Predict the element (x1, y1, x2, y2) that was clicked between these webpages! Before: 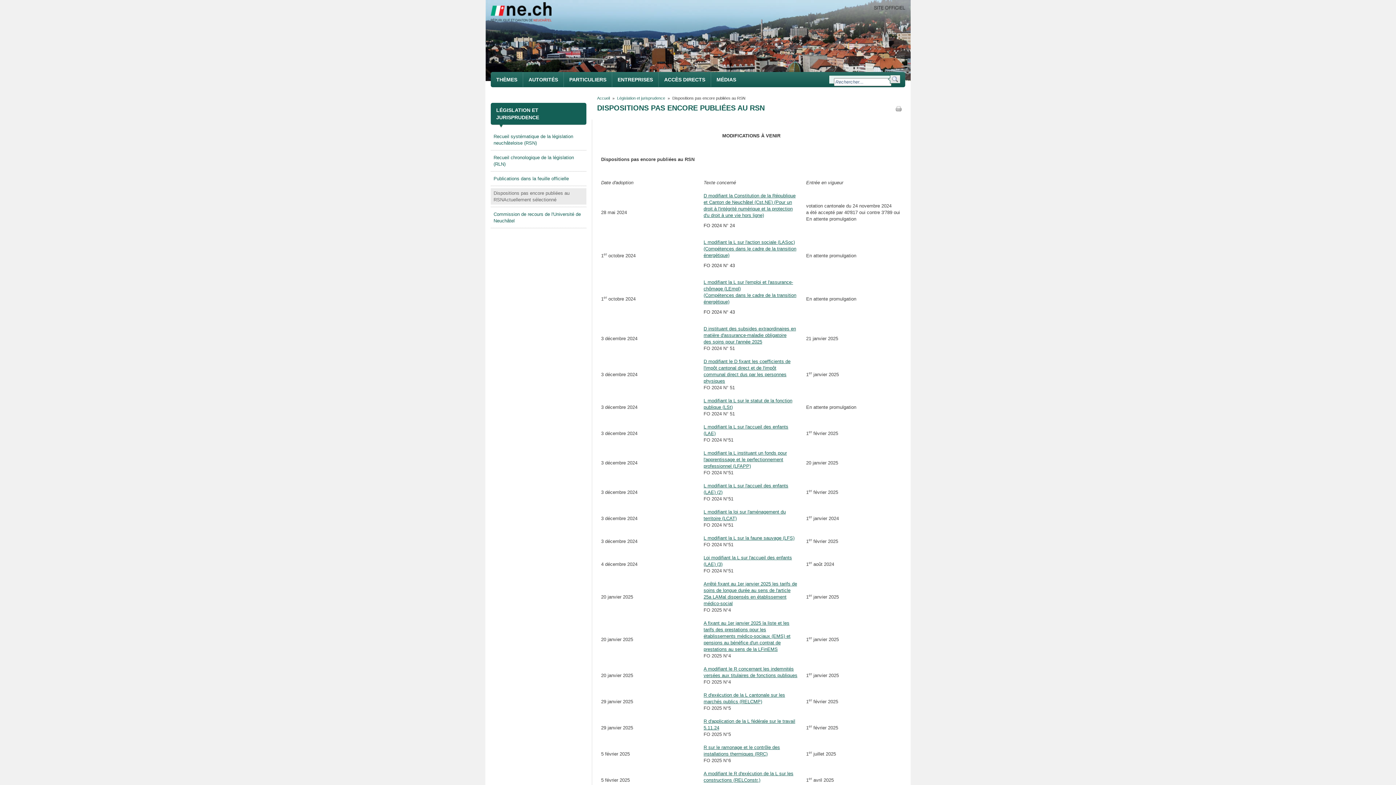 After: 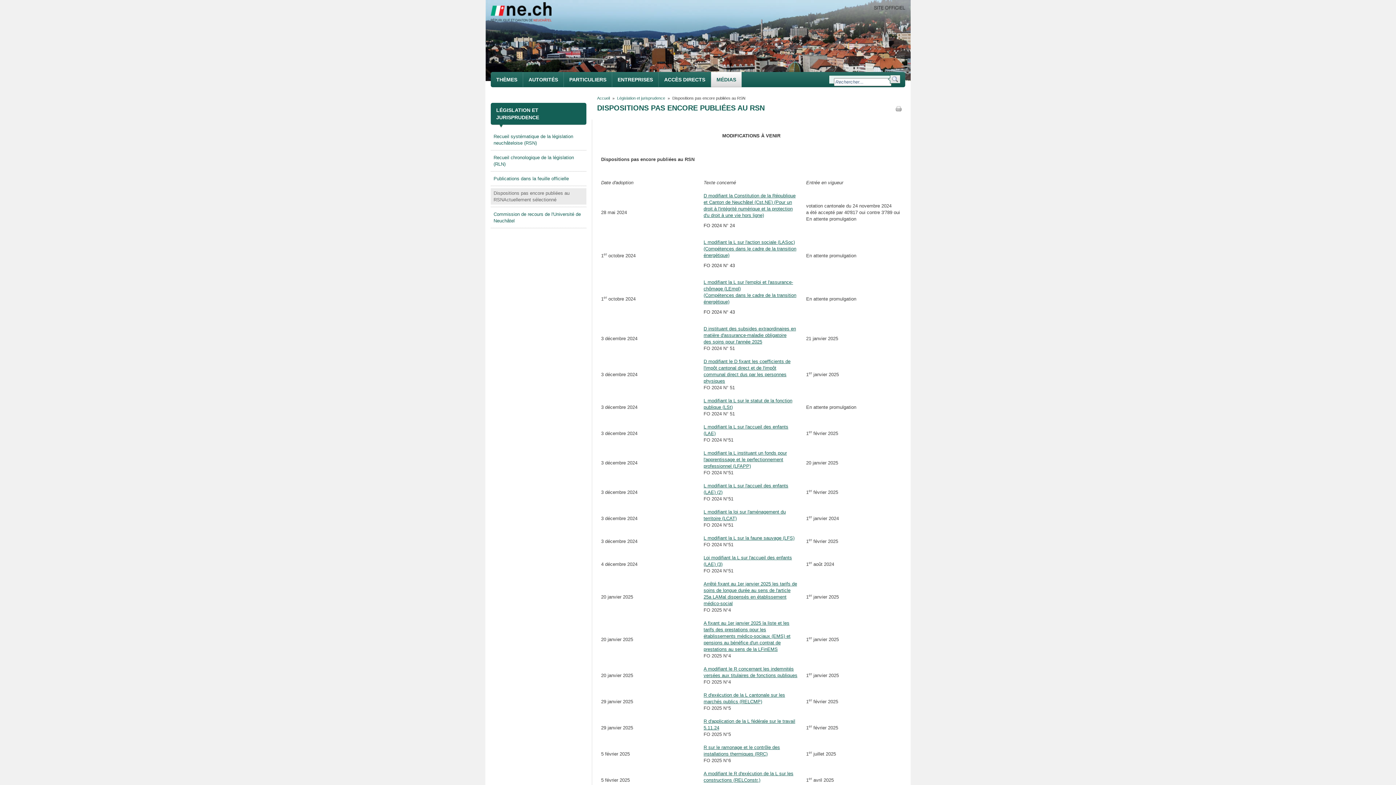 Action: bbox: (711, 72, 741, 86) label: MÉDIAS